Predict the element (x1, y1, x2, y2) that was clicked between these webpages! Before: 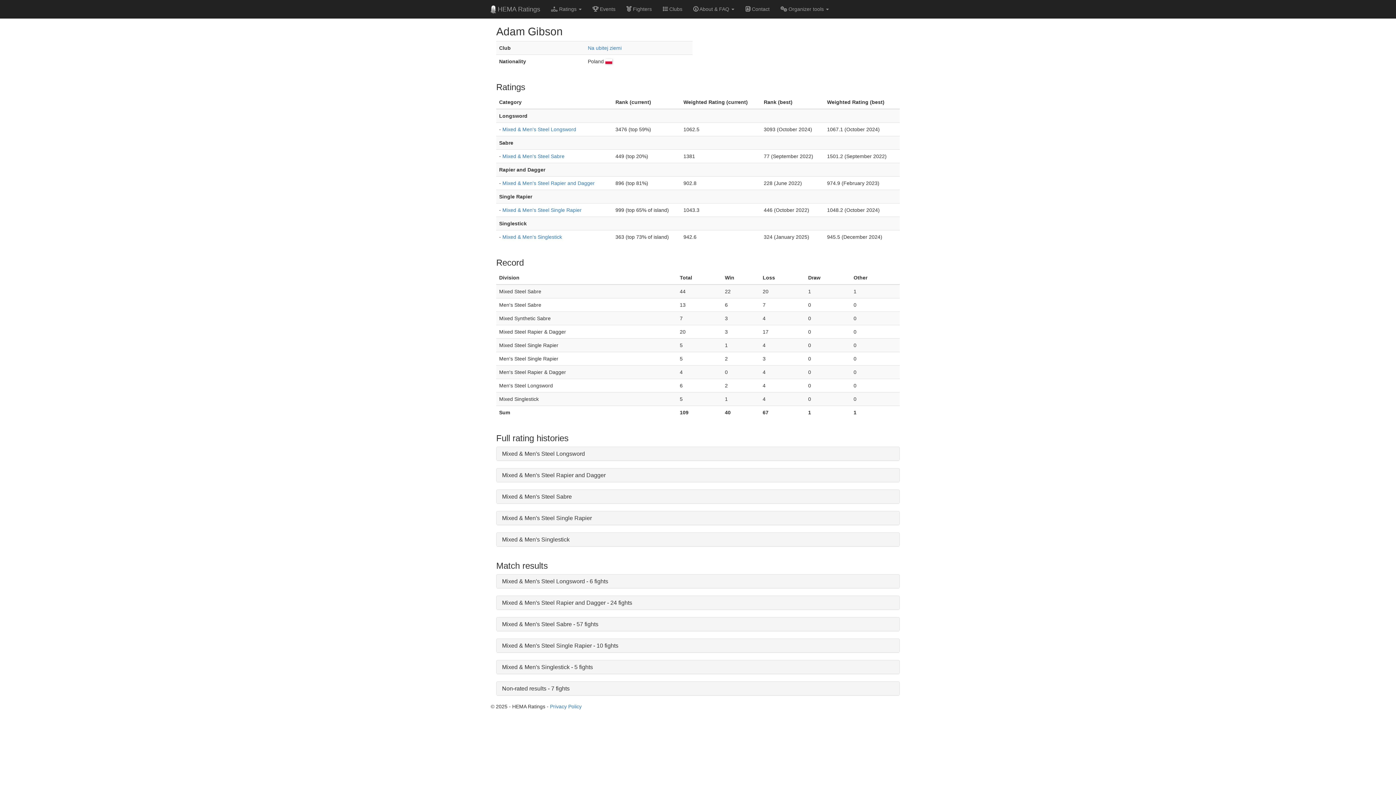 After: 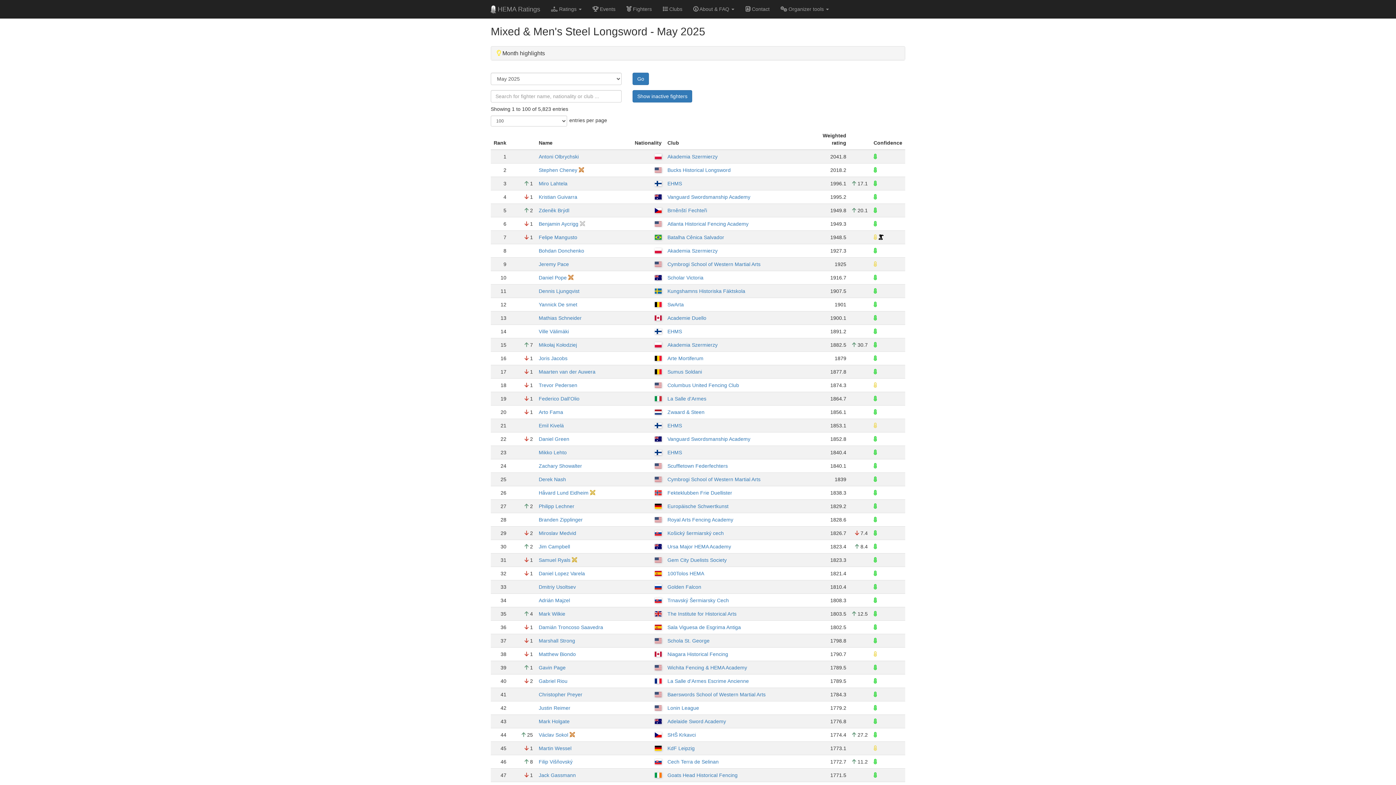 Action: bbox: (502, 126, 576, 132) label: Mixed & Men's Steel Longsword